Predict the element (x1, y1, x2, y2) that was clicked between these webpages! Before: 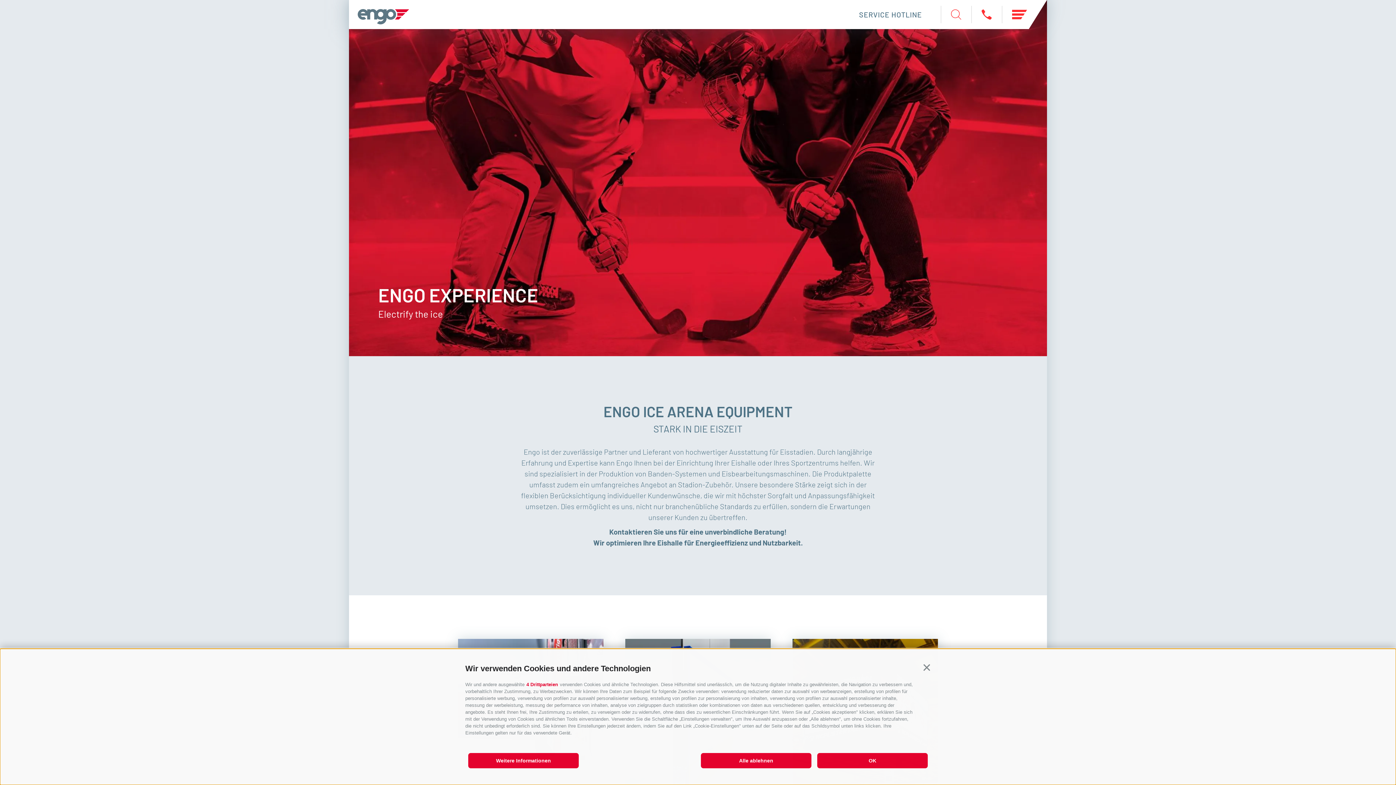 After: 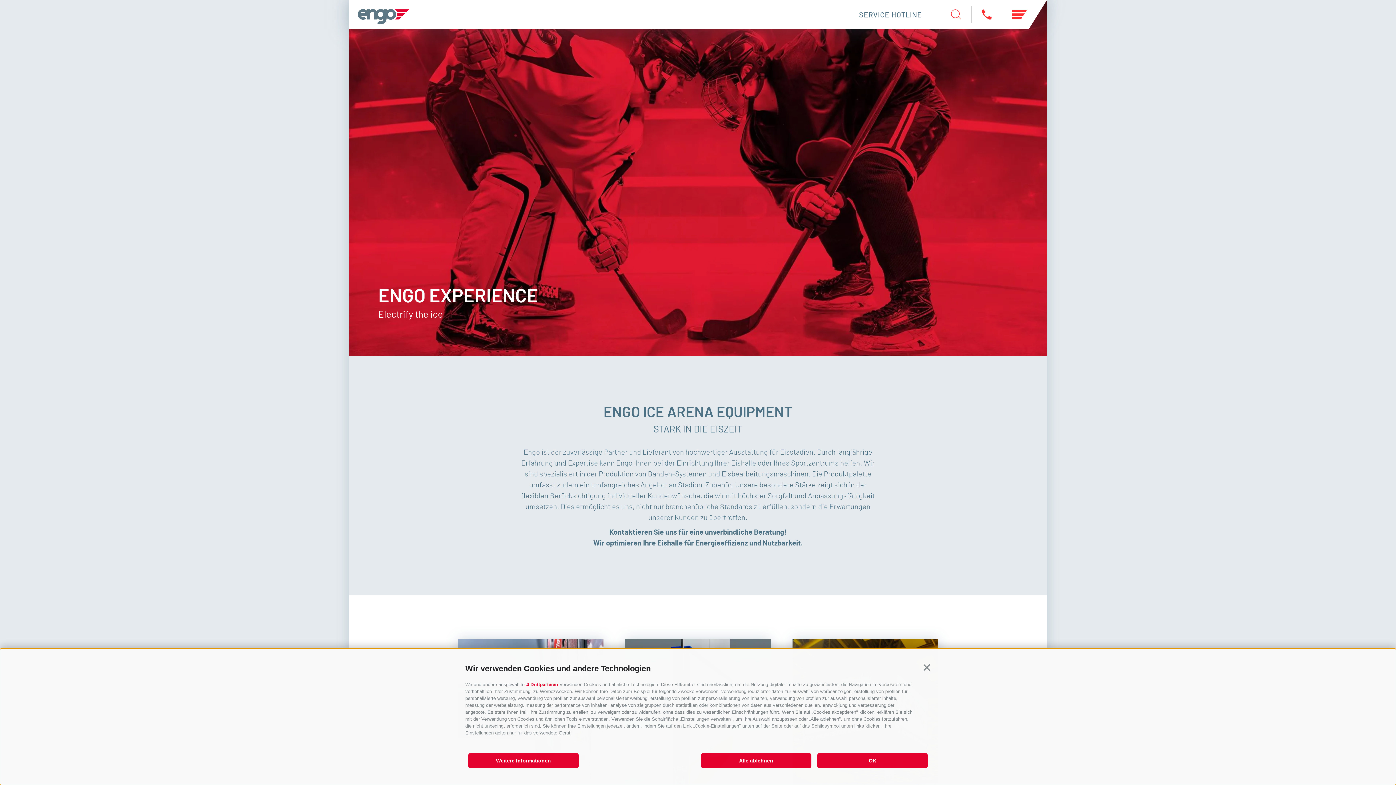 Action: bbox: (357, 9, 408, 24)